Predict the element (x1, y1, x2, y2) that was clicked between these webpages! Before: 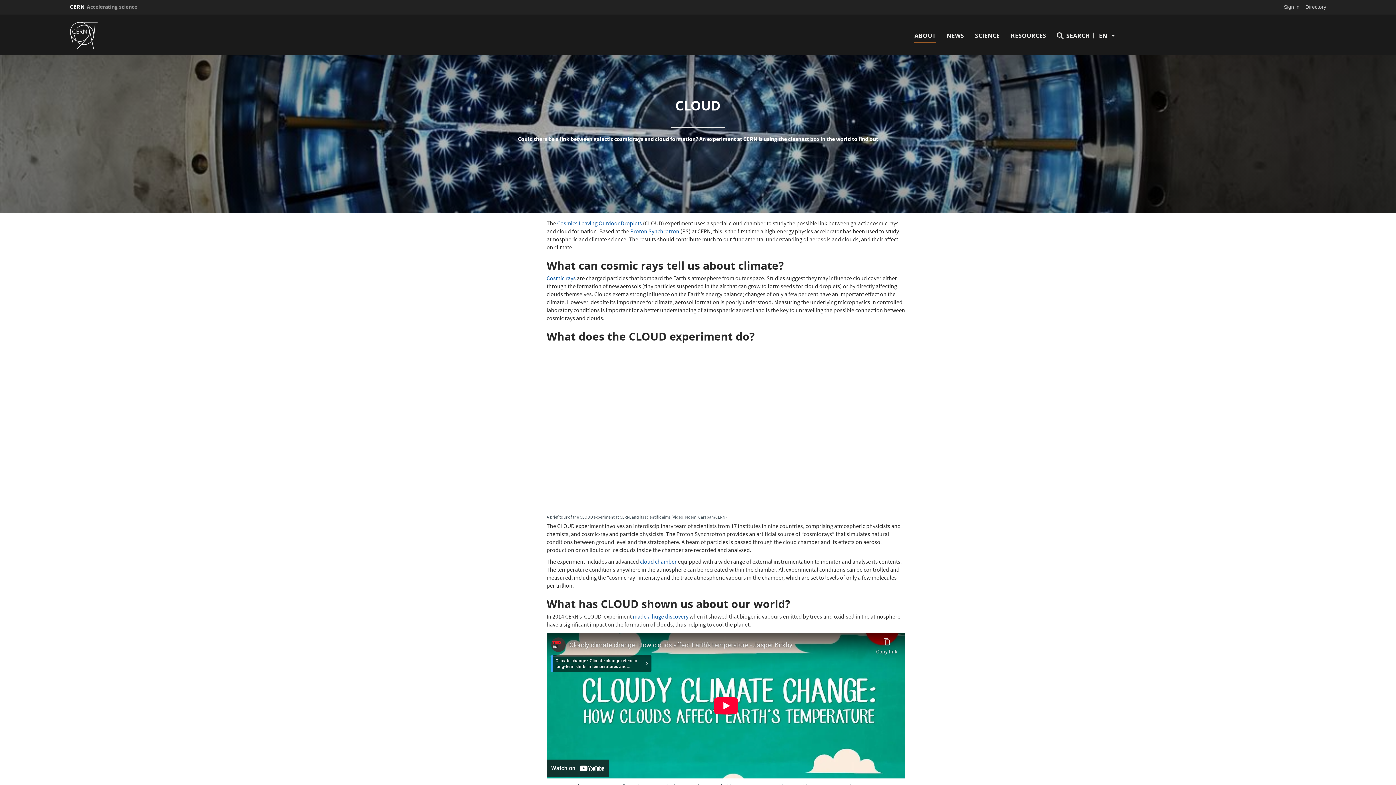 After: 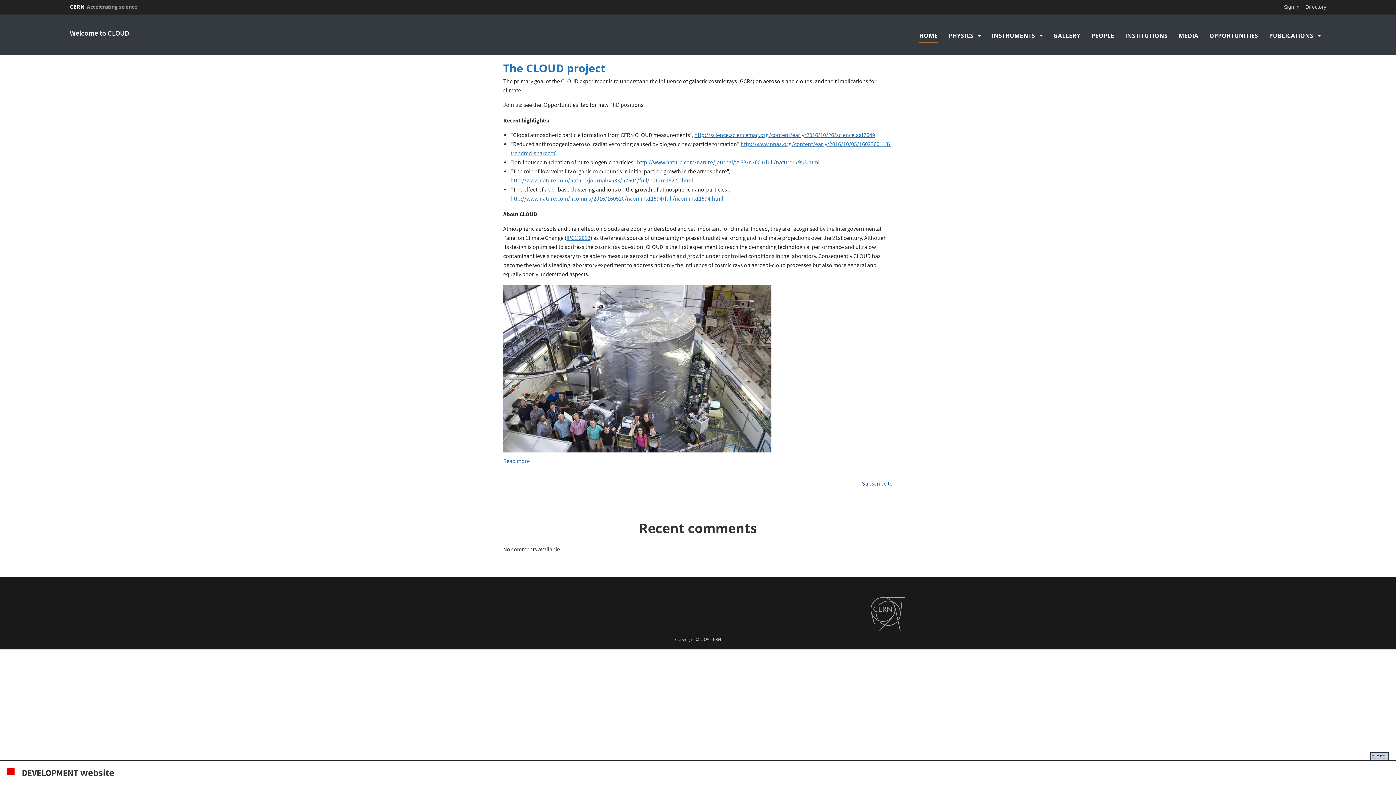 Action: bbox: (557, 220, 642, 228) label: Cosmics Leaving Outdoor Droplets